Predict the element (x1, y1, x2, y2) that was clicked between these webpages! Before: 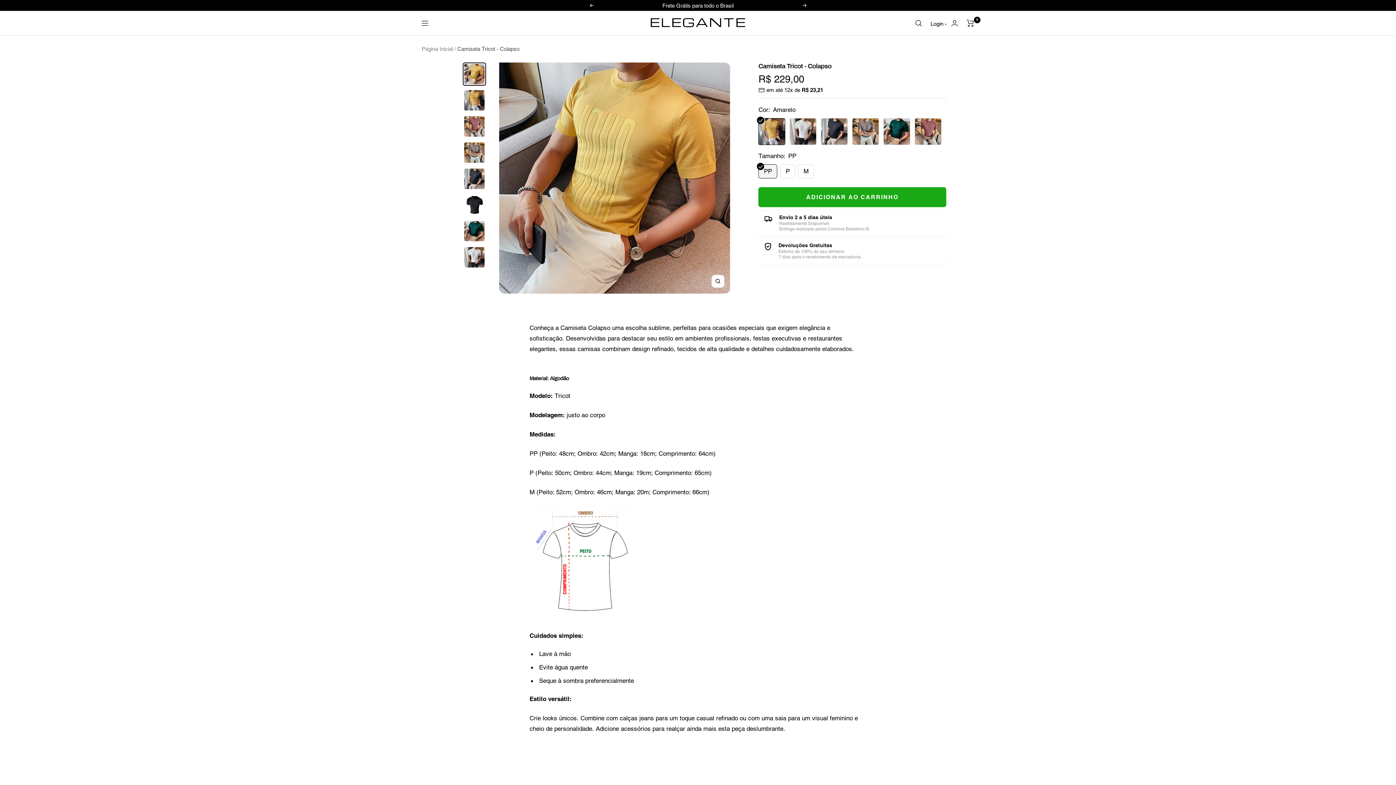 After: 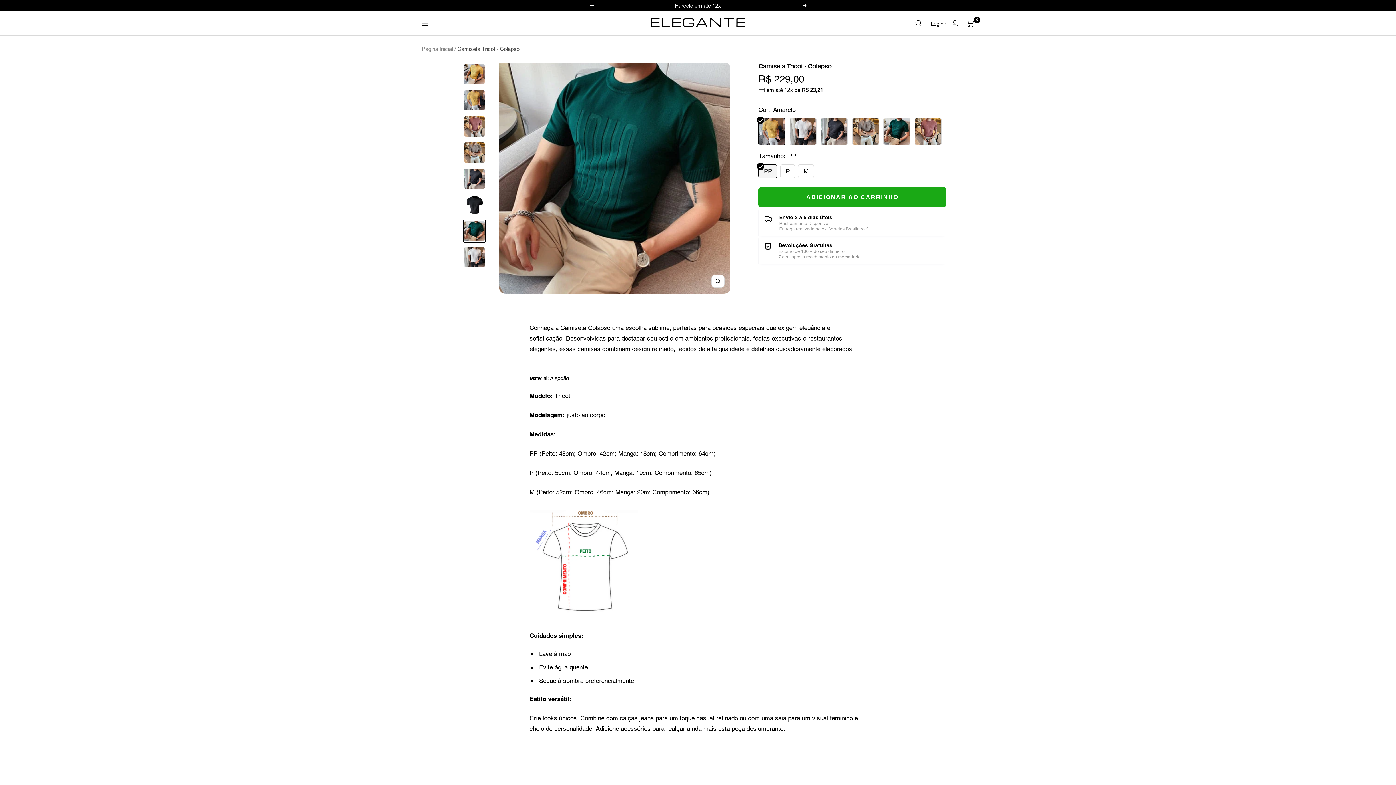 Action: bbox: (462, 219, 486, 242)